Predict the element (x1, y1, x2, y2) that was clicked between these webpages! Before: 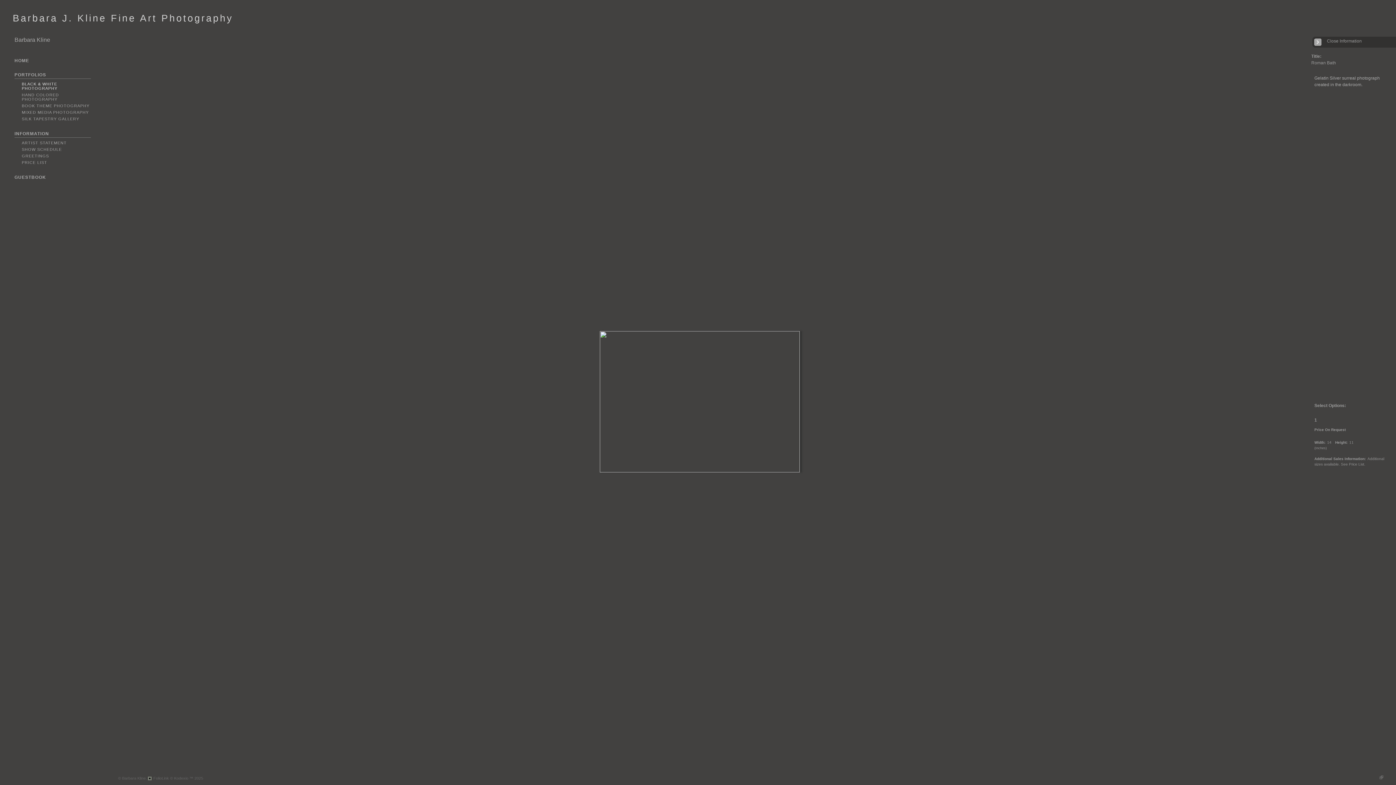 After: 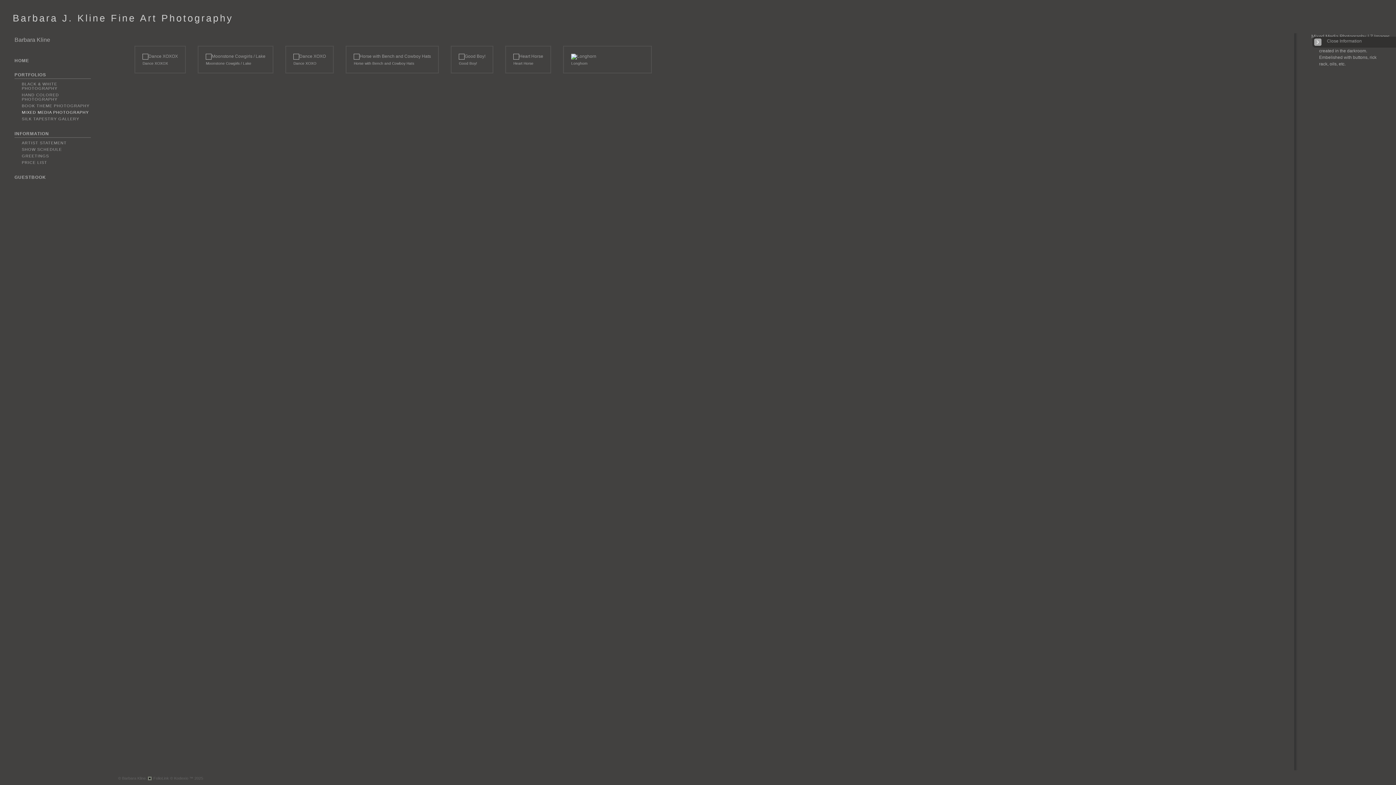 Action: label: MIXED MEDIA PHOTOGRAPHY bbox: (21, 110, 88, 114)